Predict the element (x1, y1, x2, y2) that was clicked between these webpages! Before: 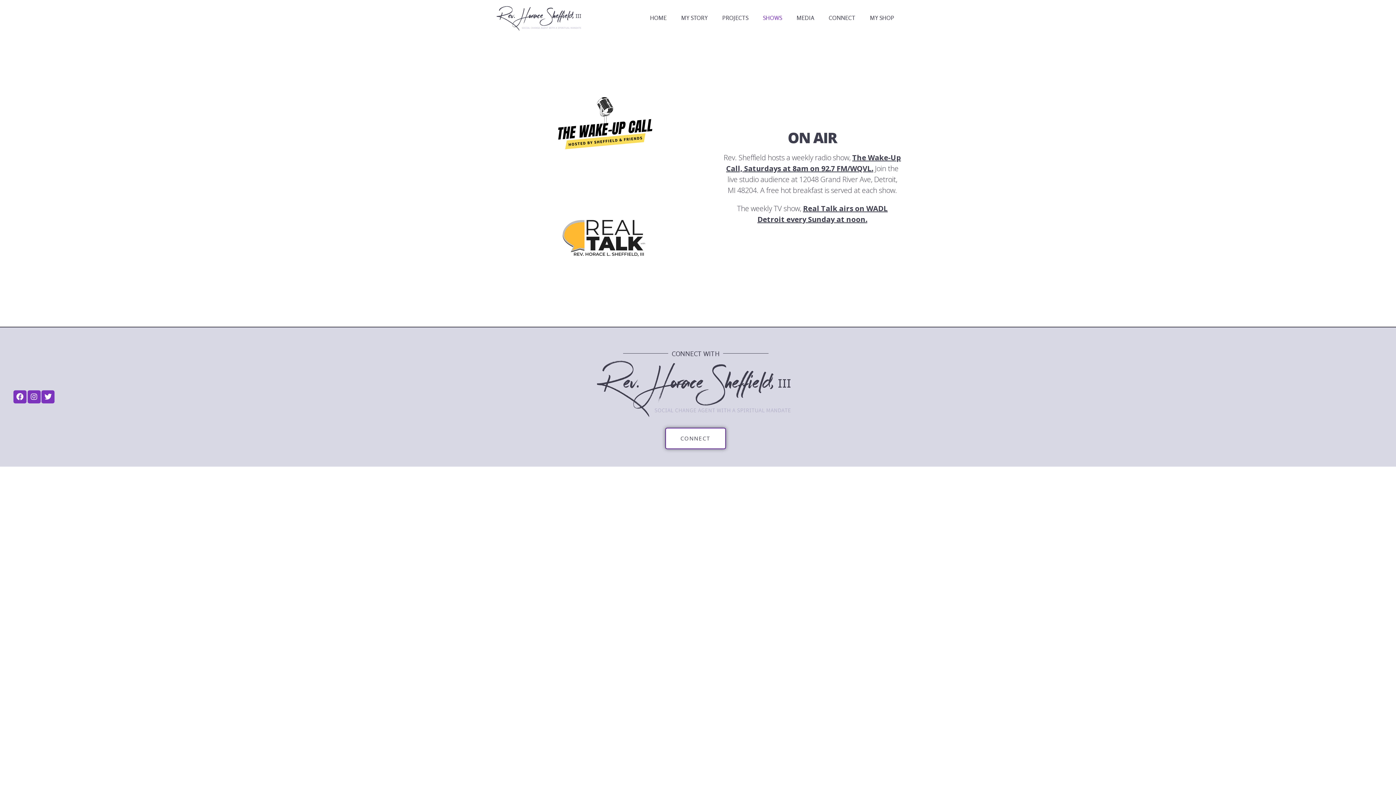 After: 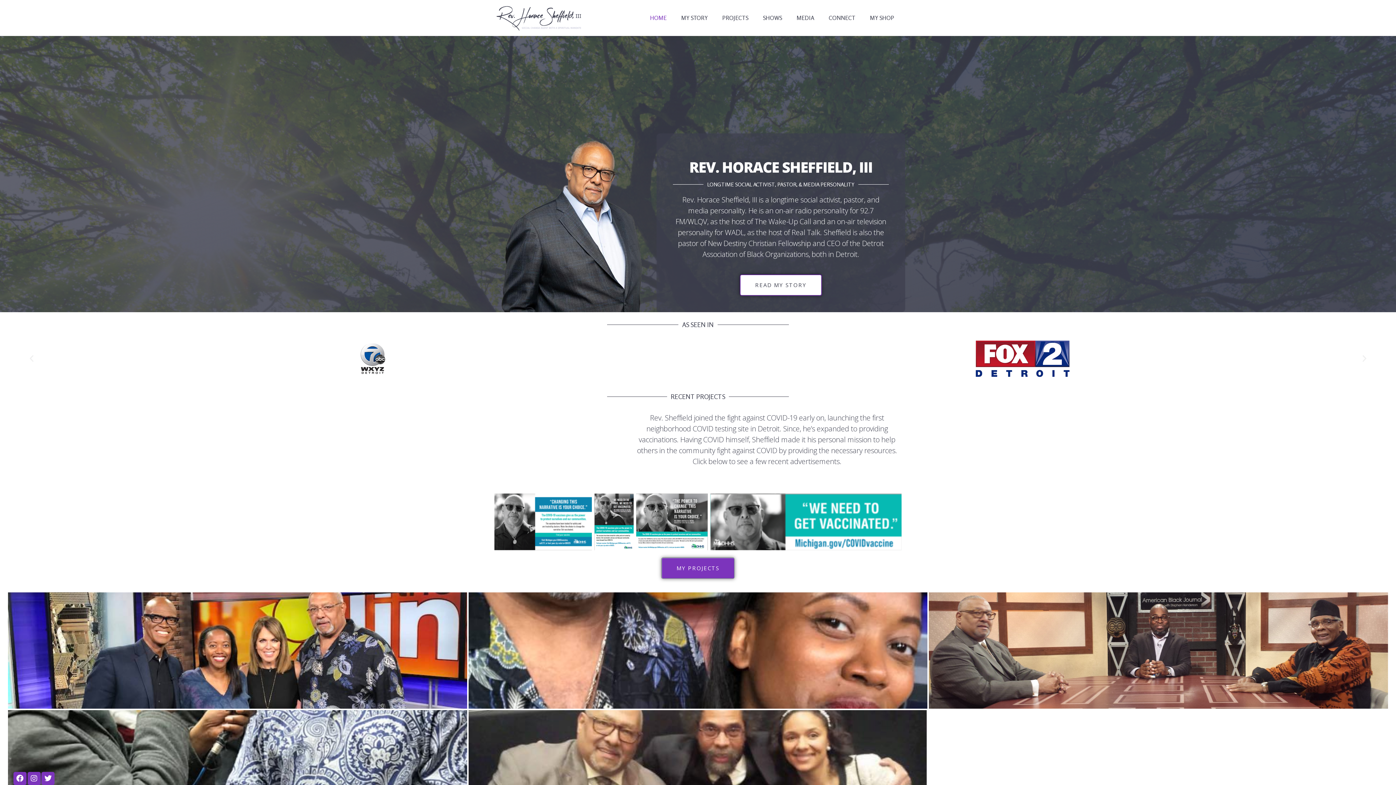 Action: bbox: (494, 3, 585, 32)